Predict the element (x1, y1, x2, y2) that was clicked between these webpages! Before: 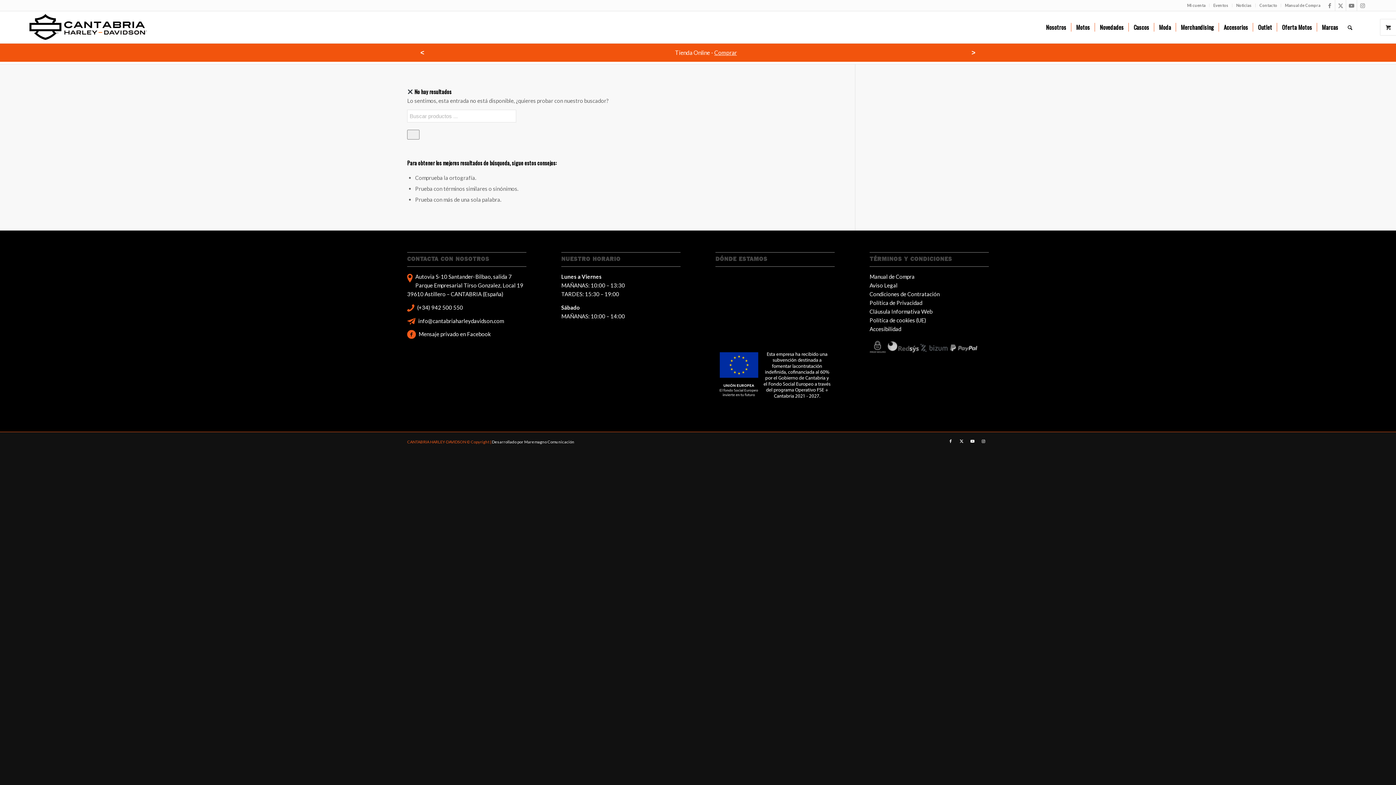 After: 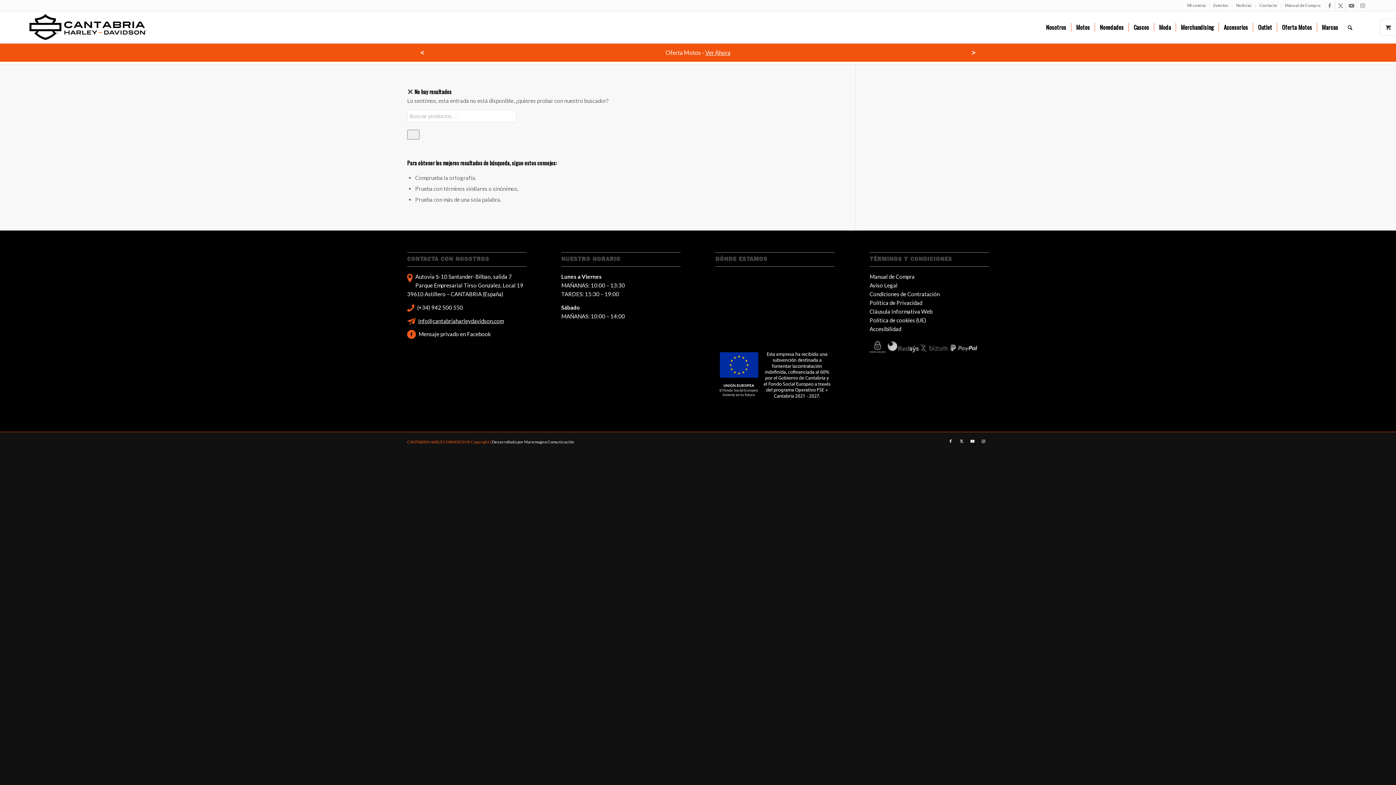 Action: label: info@cantabriaharleydavidson.com bbox: (418, 317, 503, 324)